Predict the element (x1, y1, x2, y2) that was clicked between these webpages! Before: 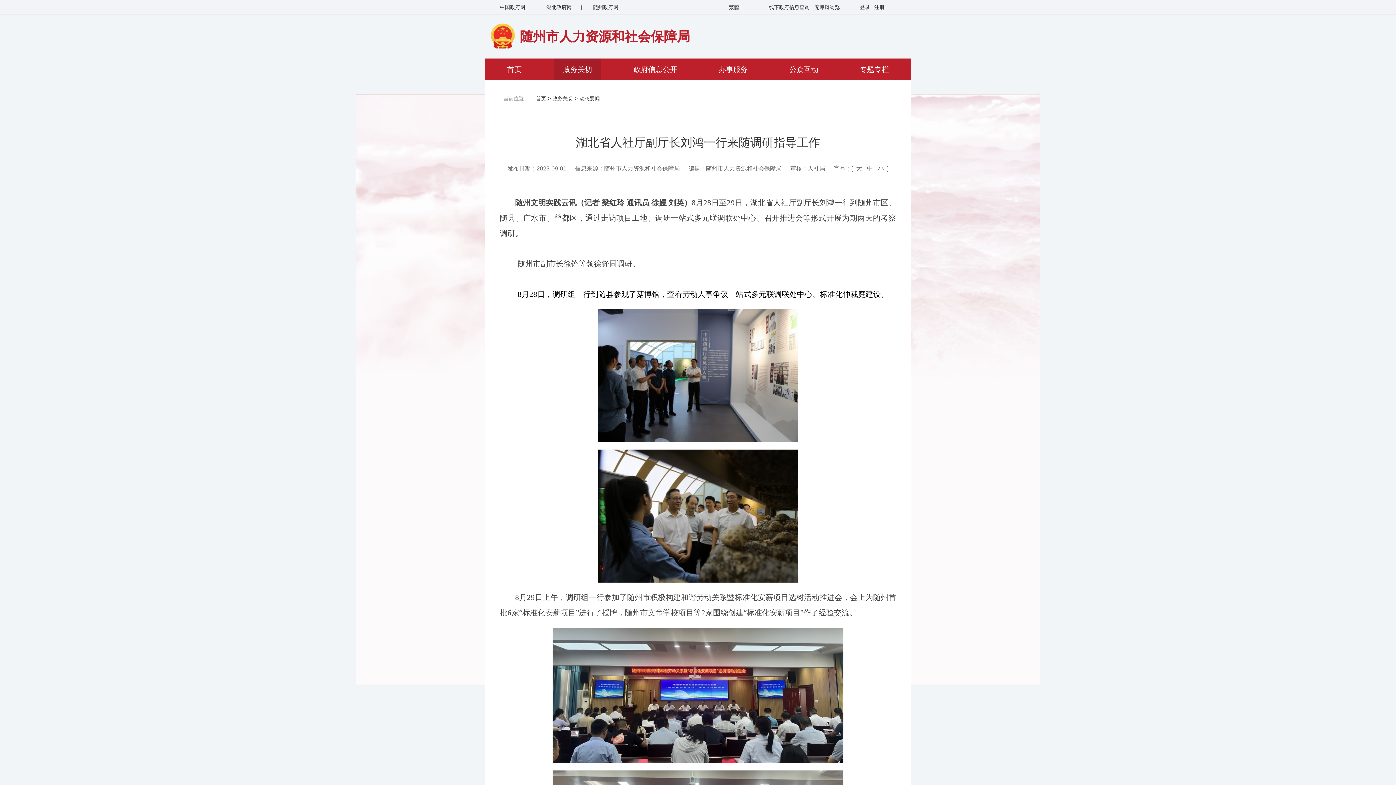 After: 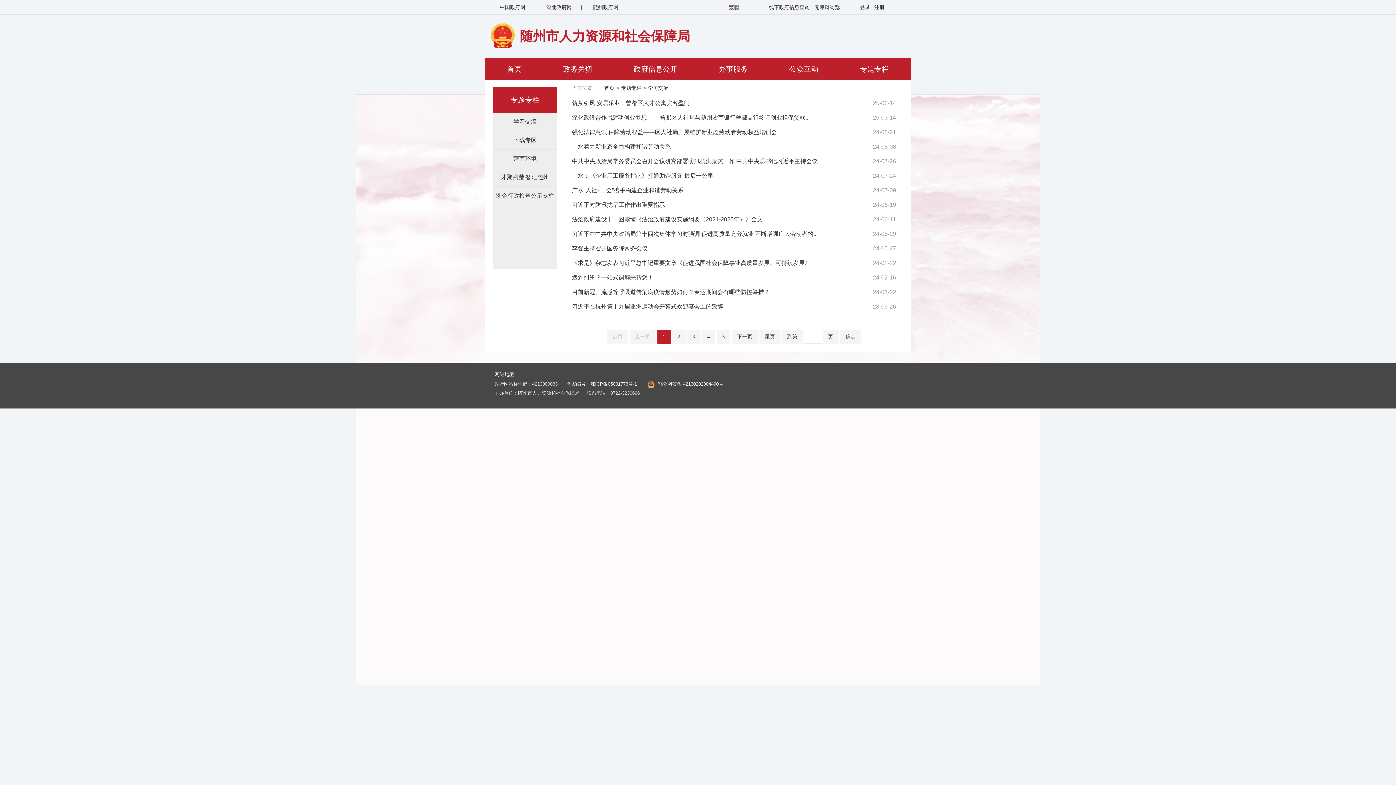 Action: label: 专题专栏 bbox: (850, 58, 898, 80)